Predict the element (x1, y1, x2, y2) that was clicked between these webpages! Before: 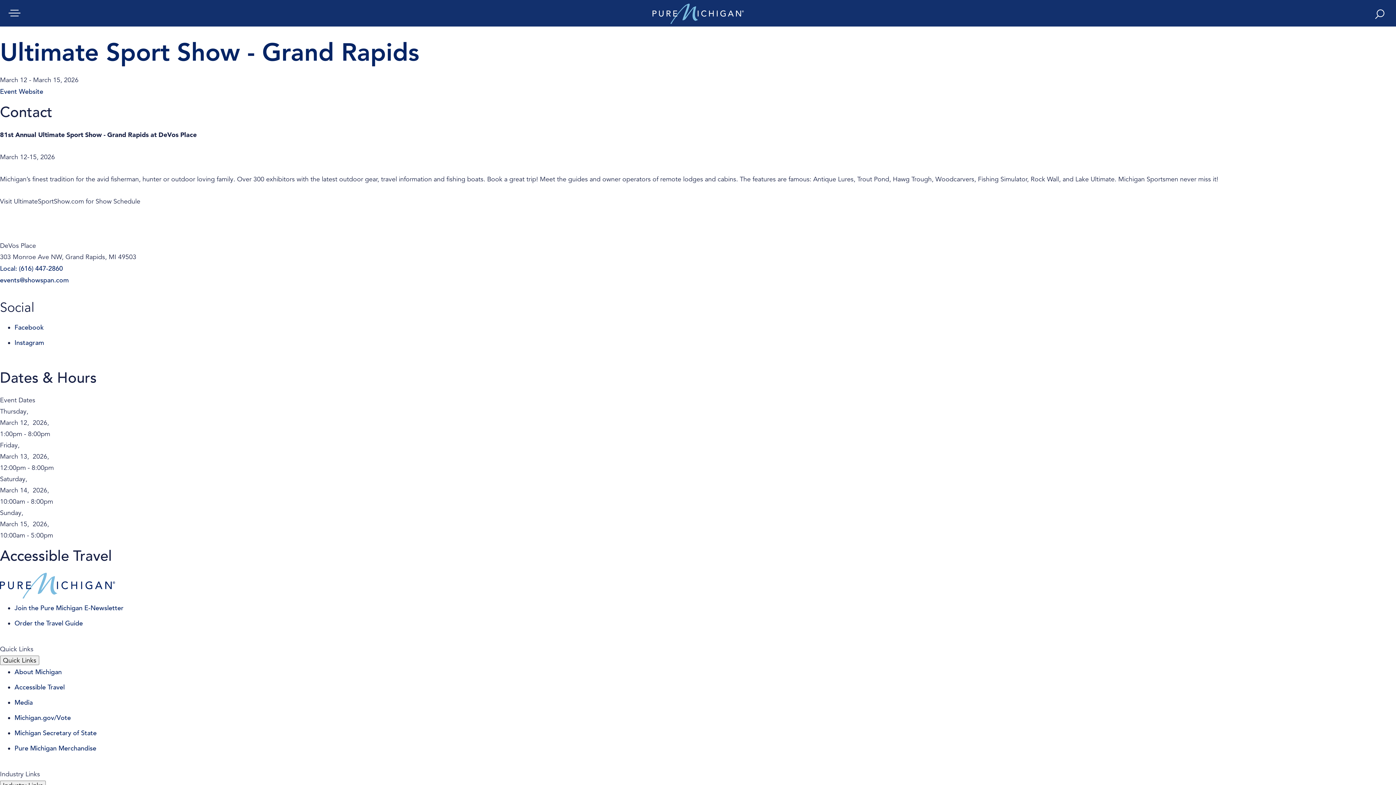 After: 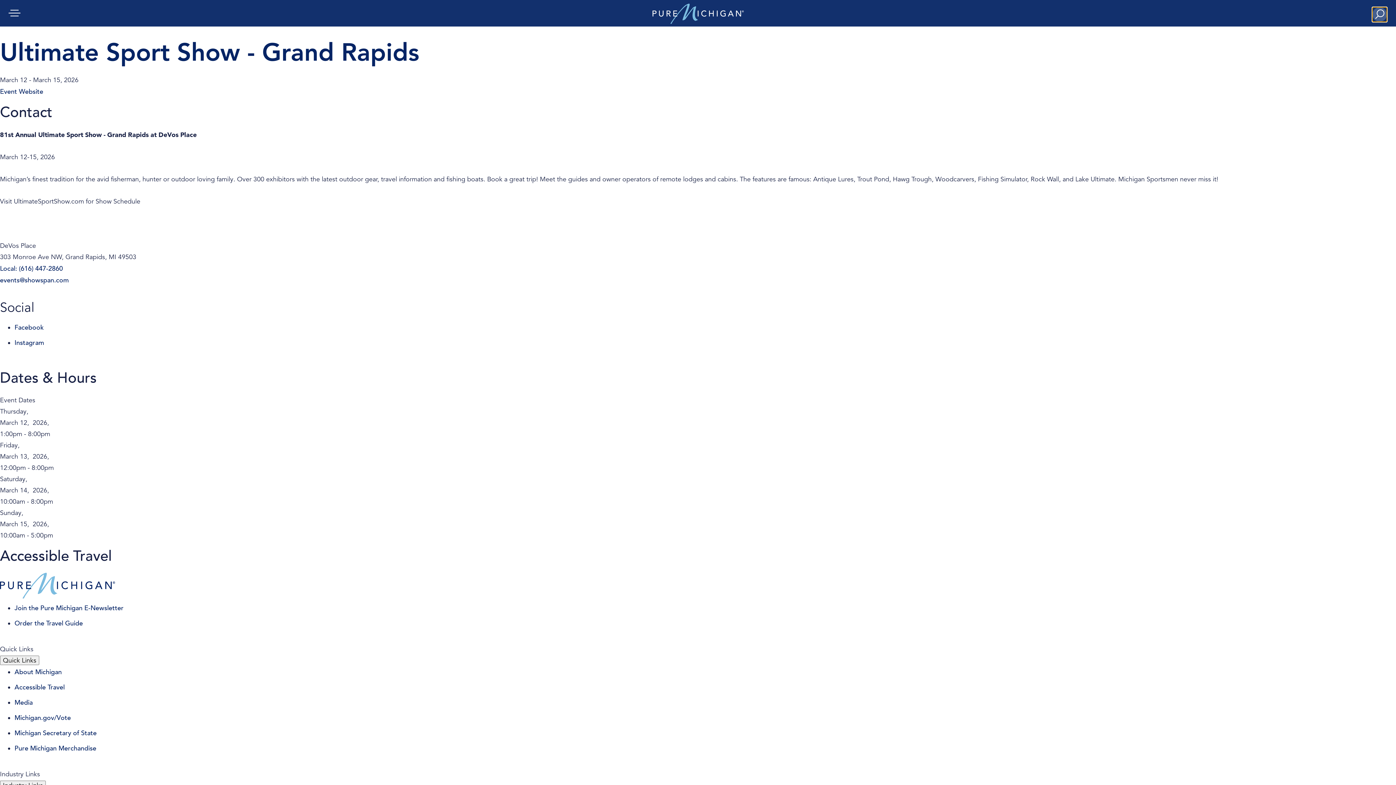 Action: bbox: (1372, 7, 1387, 21) label: site search